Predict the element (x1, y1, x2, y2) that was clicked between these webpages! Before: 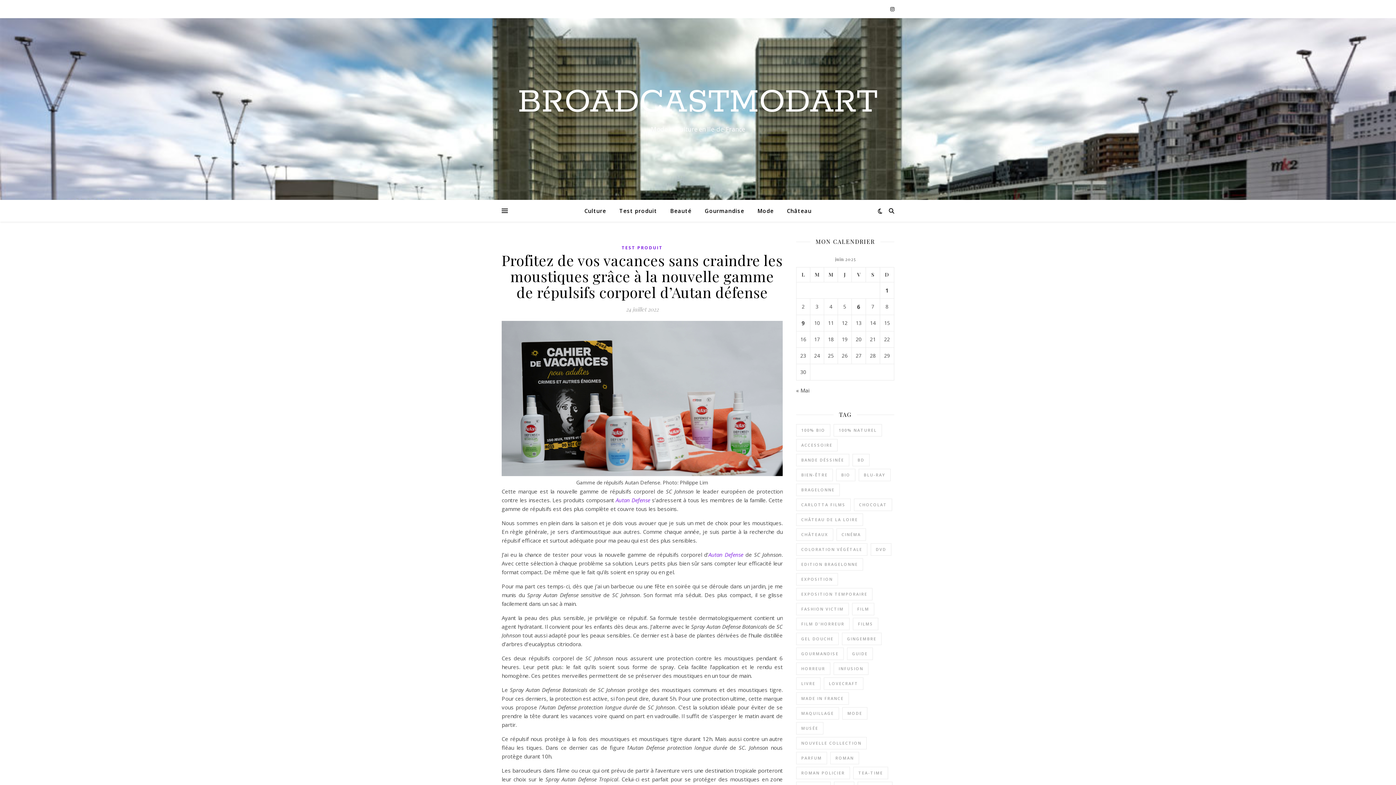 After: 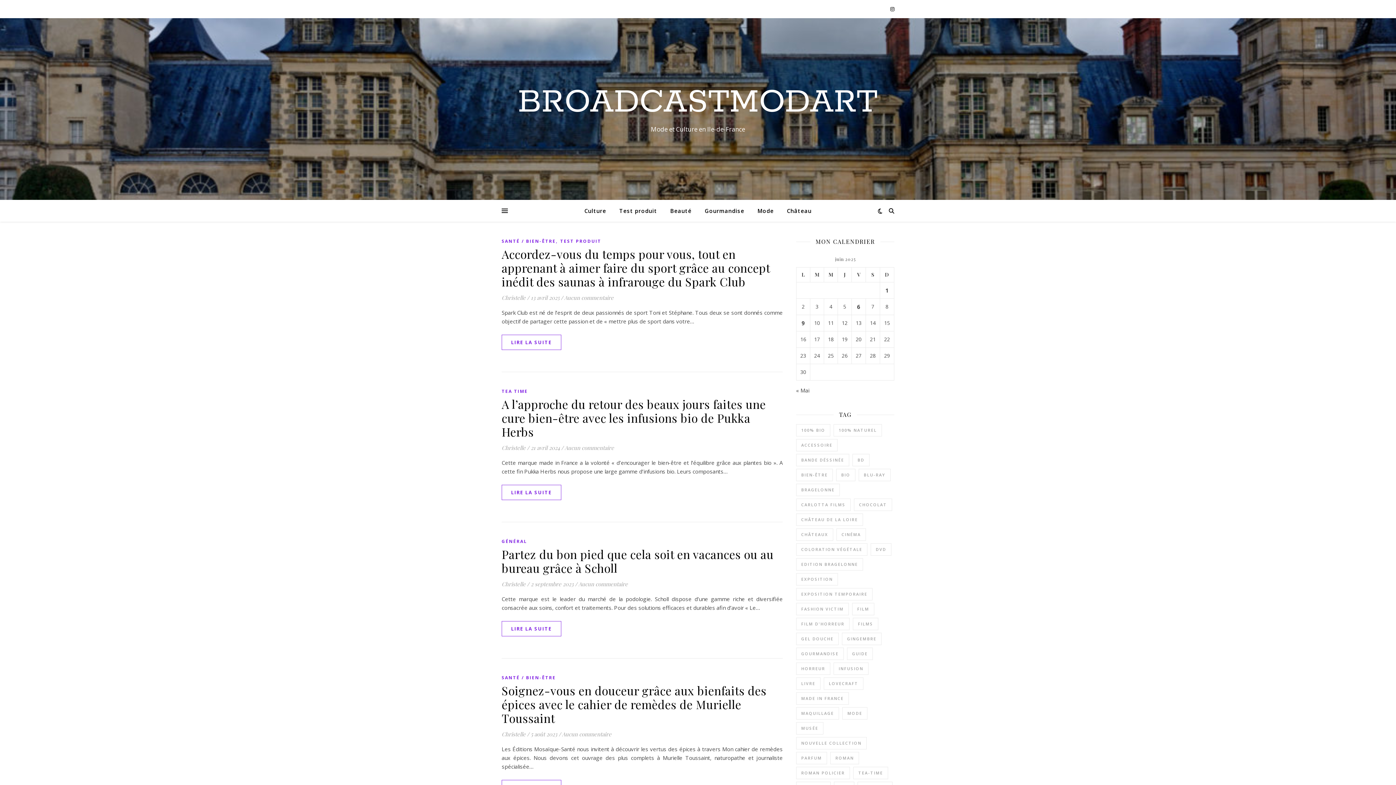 Action: bbox: (796, 469, 833, 481) label: Bien-être (26 éléments)